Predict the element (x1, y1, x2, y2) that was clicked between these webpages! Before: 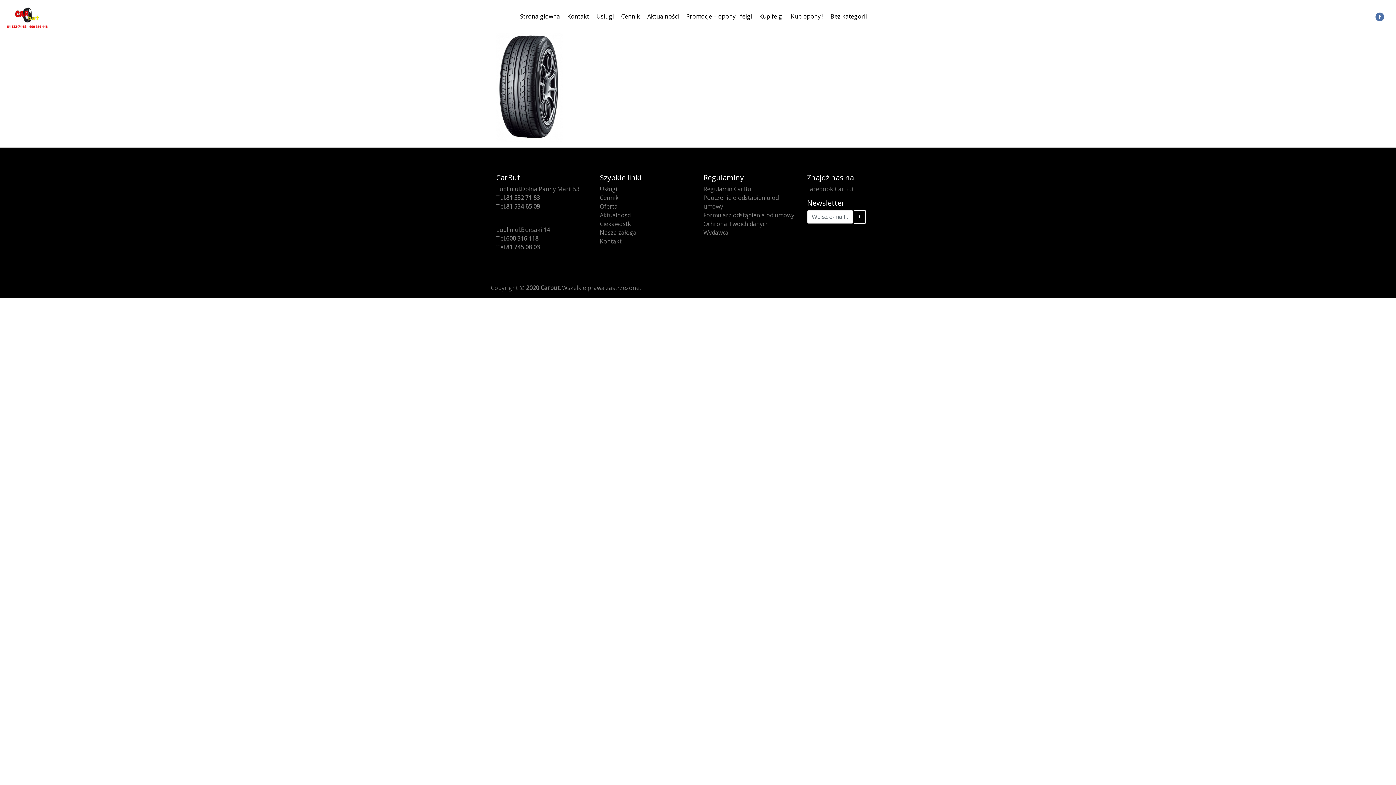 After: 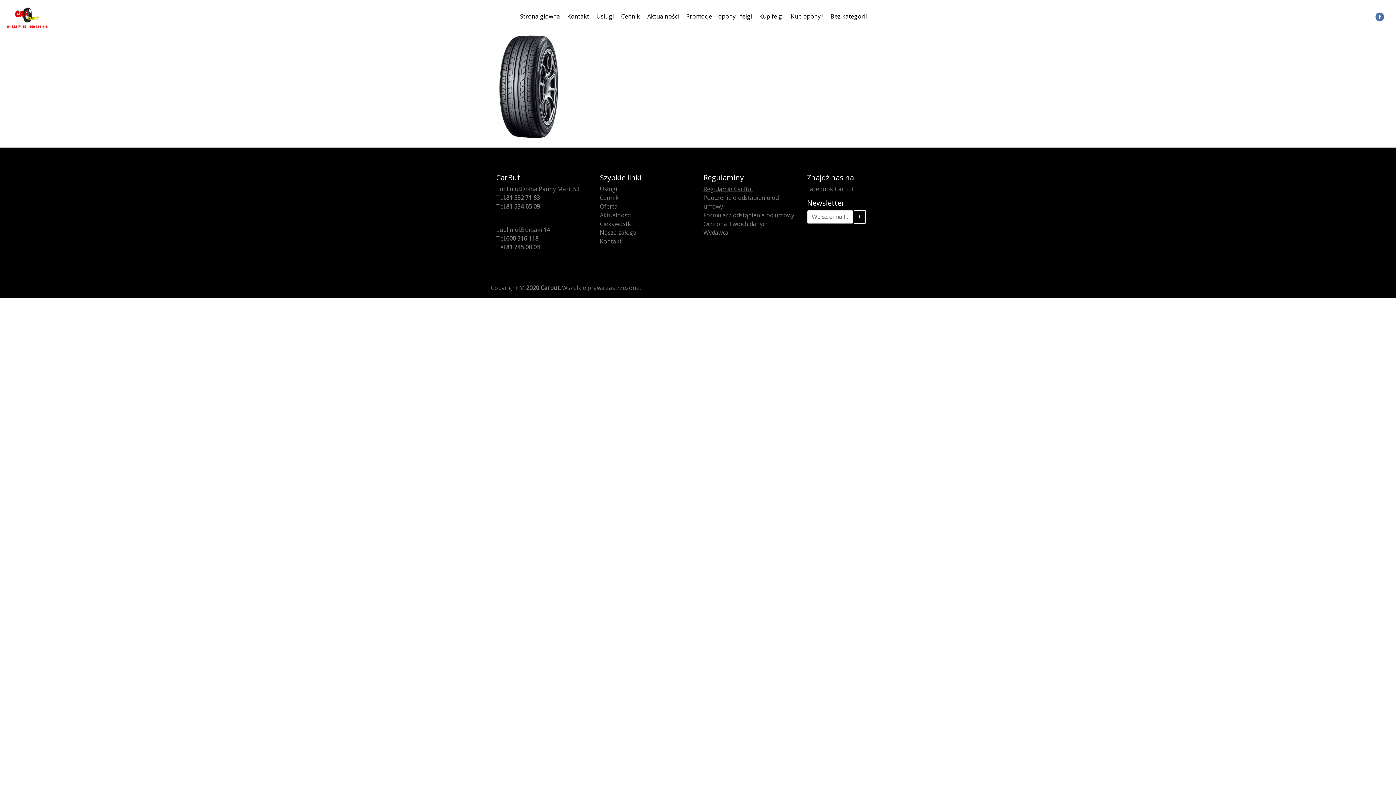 Action: bbox: (703, 185, 753, 193) label: Regulamin CarBut